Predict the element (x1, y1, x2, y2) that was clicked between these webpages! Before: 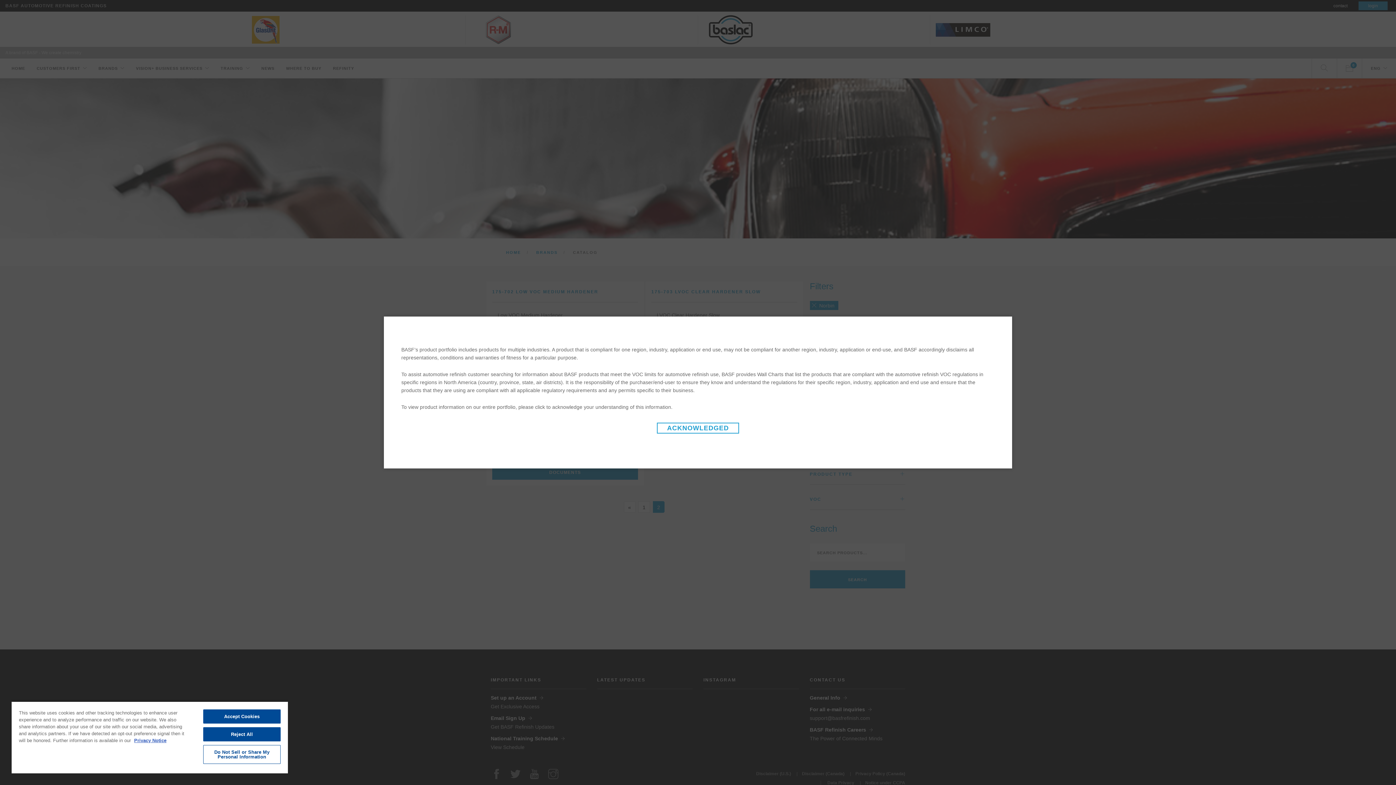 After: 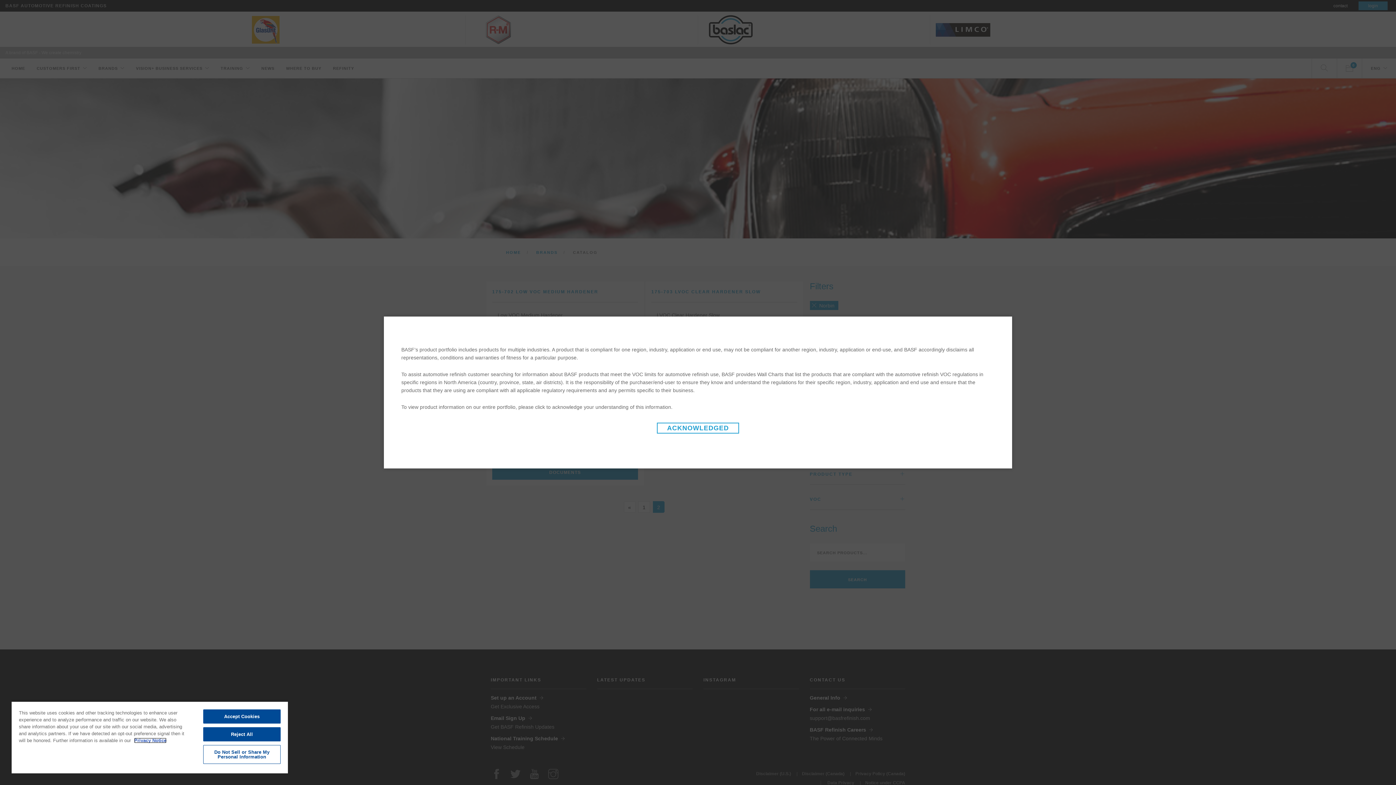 Action: bbox: (134, 738, 166, 743) label: More information about your privacy, opens in a new tab